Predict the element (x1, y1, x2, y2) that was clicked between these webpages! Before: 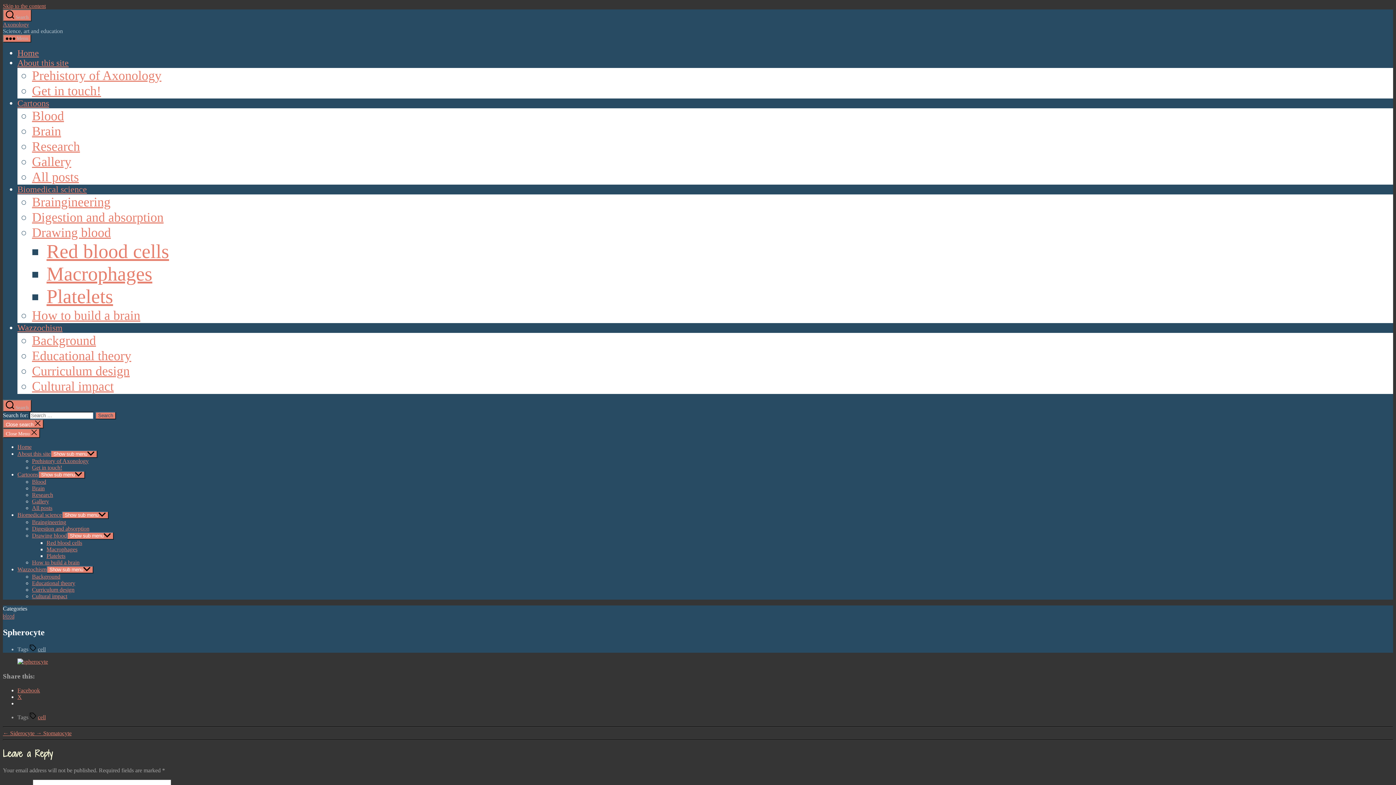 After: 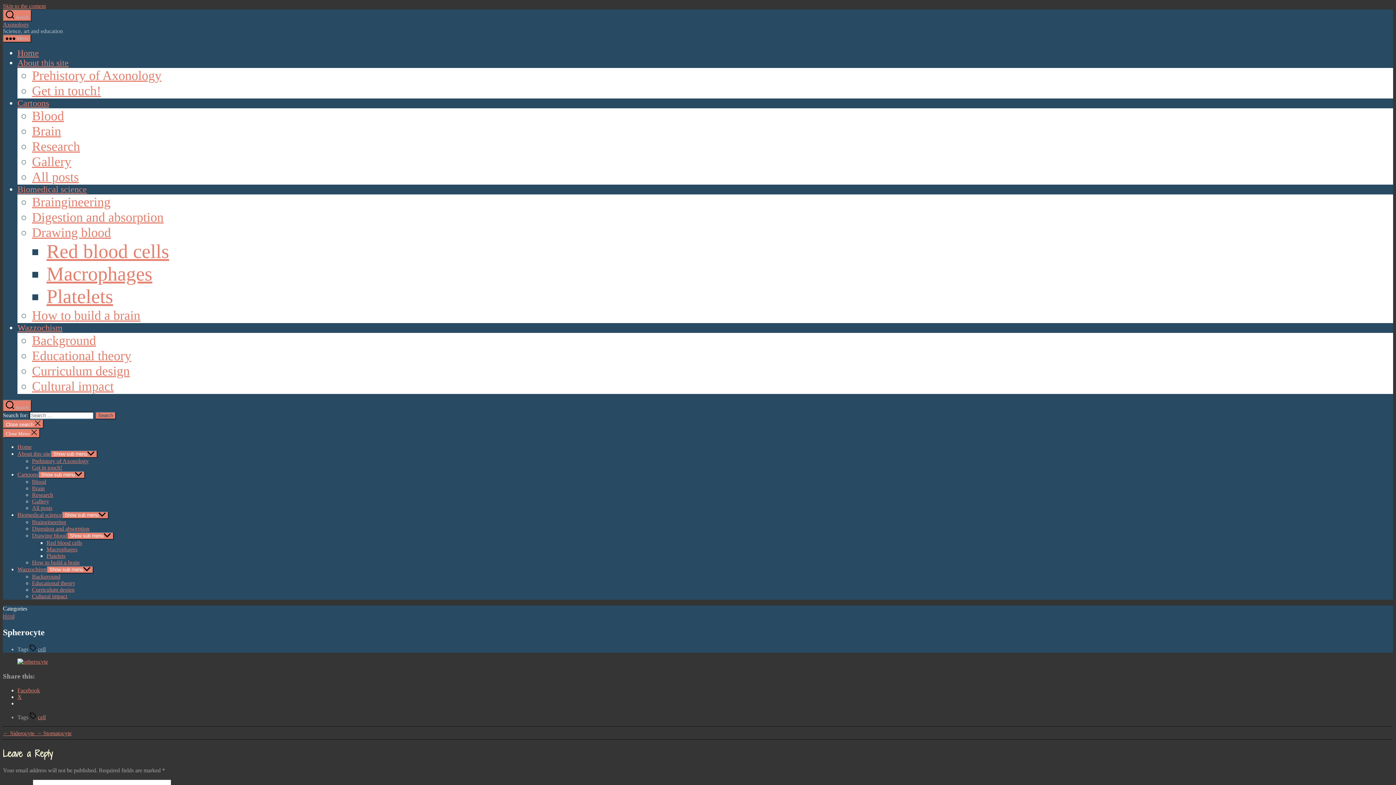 Action: label: X bbox: (17, 694, 21, 700)